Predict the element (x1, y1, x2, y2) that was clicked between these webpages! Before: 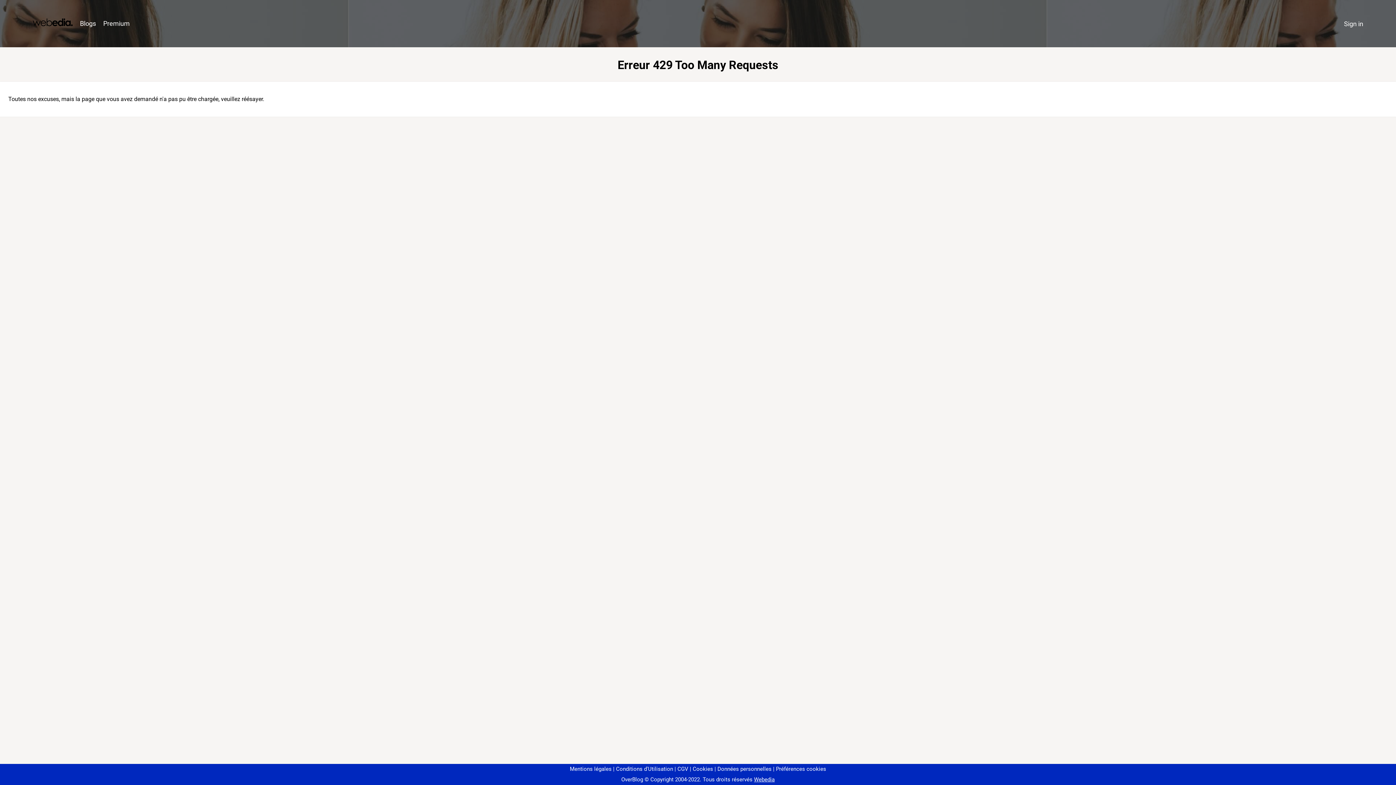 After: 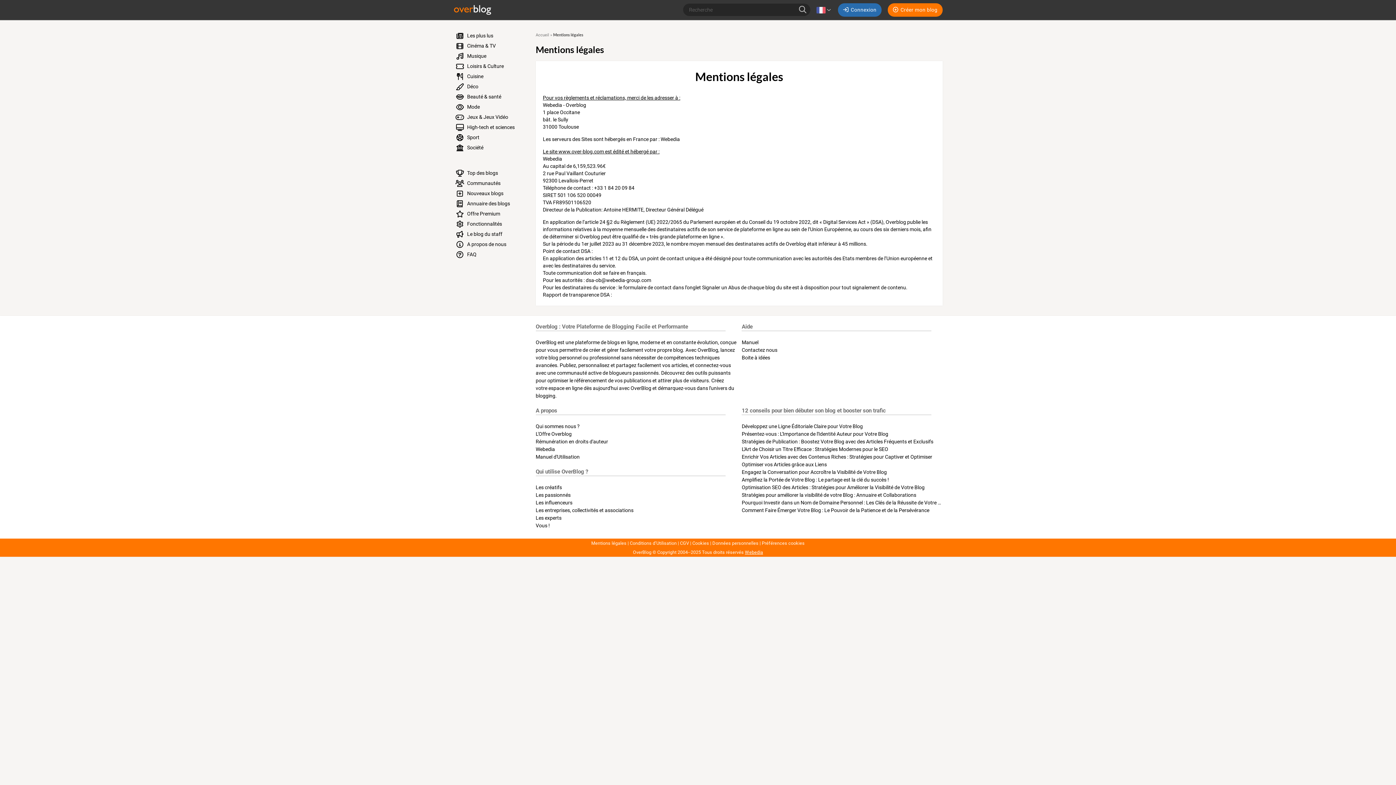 Action: bbox: (570, 766, 611, 772) label: Mentions légales